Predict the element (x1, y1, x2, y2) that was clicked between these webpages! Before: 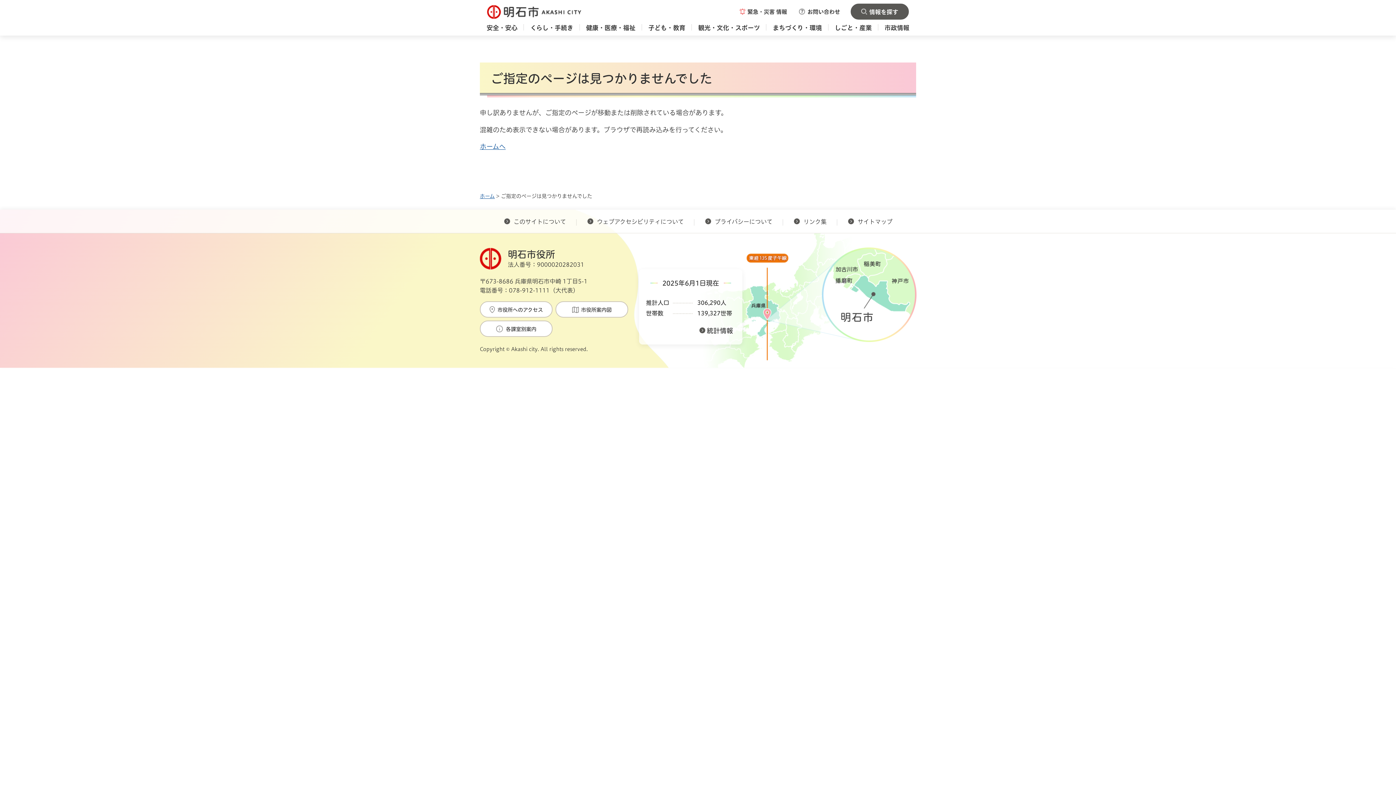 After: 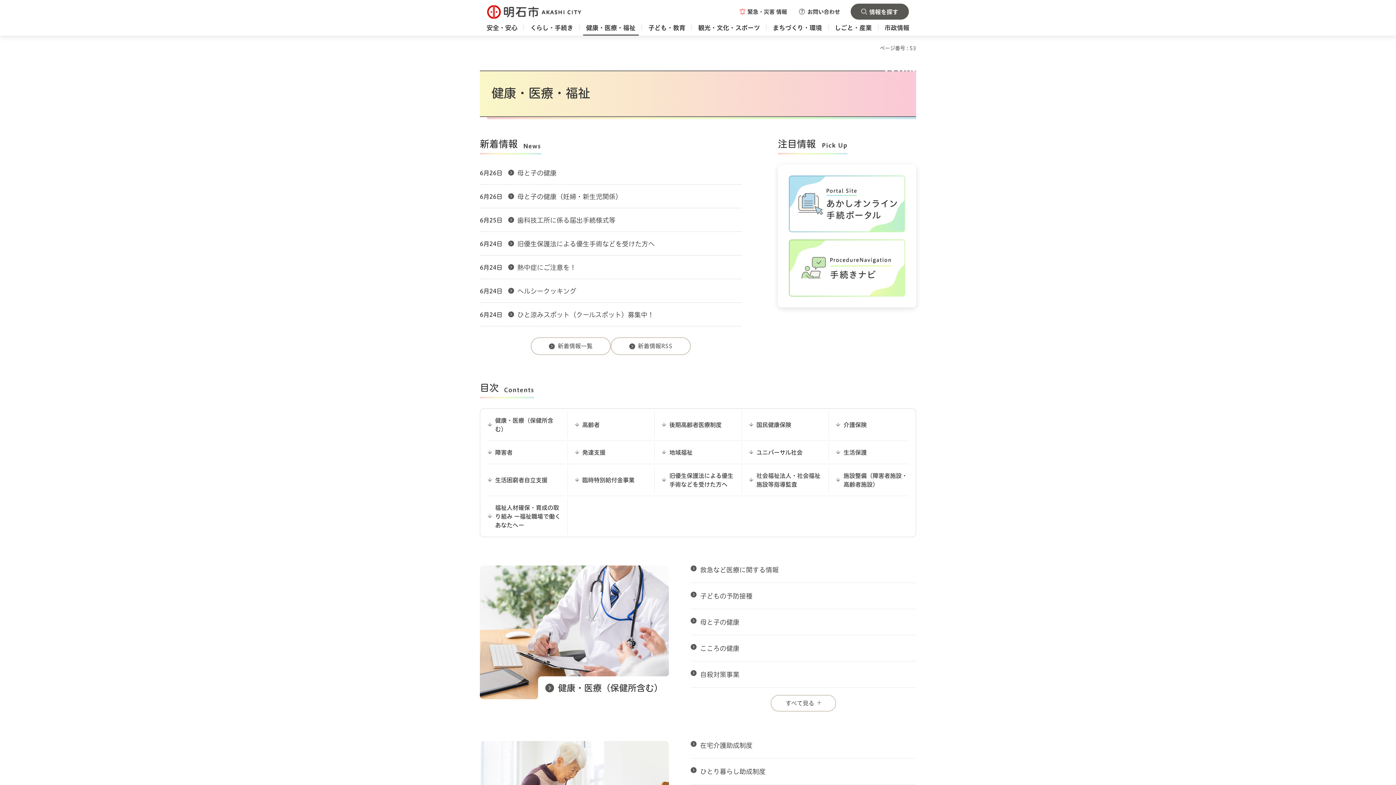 Action: label: 健康・医療・福祉 bbox: (583, 22, 638, 35)